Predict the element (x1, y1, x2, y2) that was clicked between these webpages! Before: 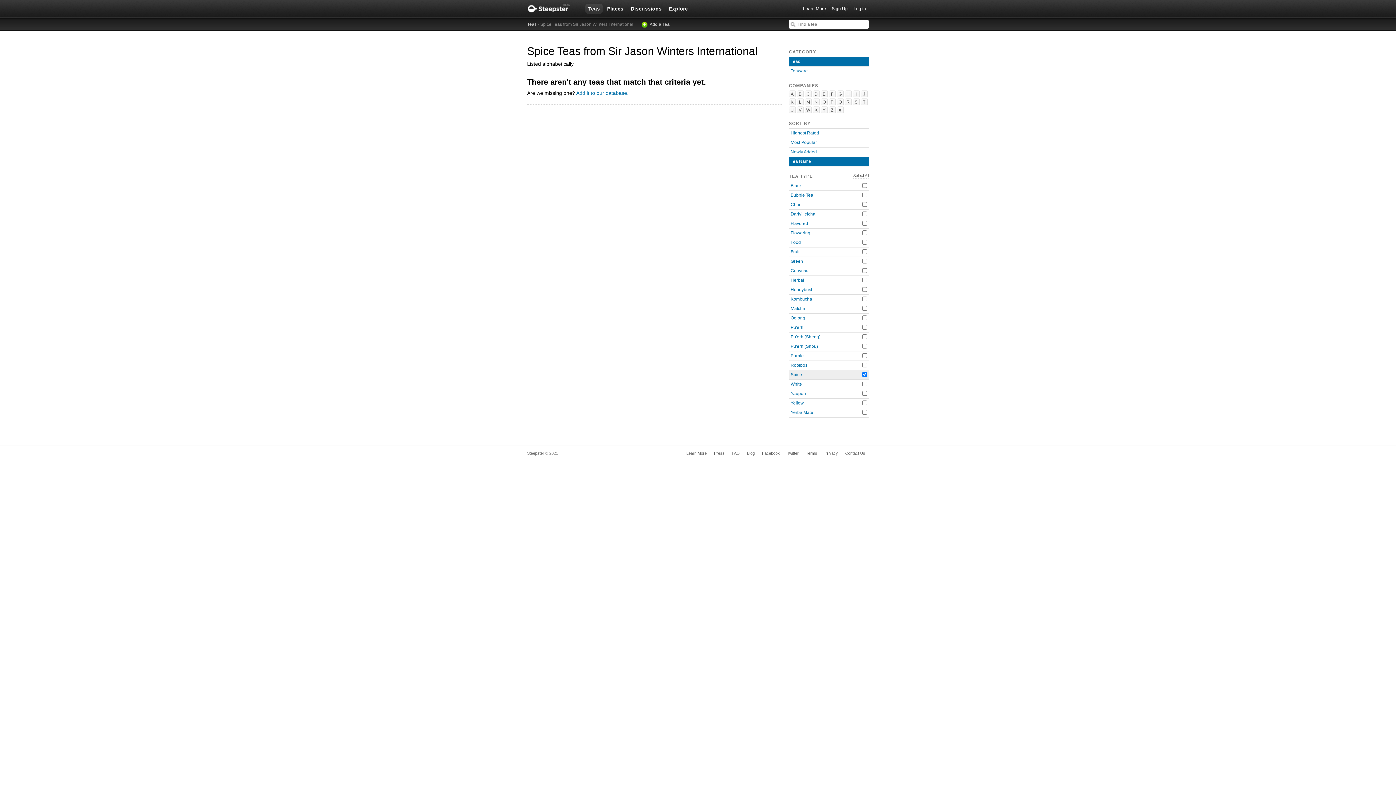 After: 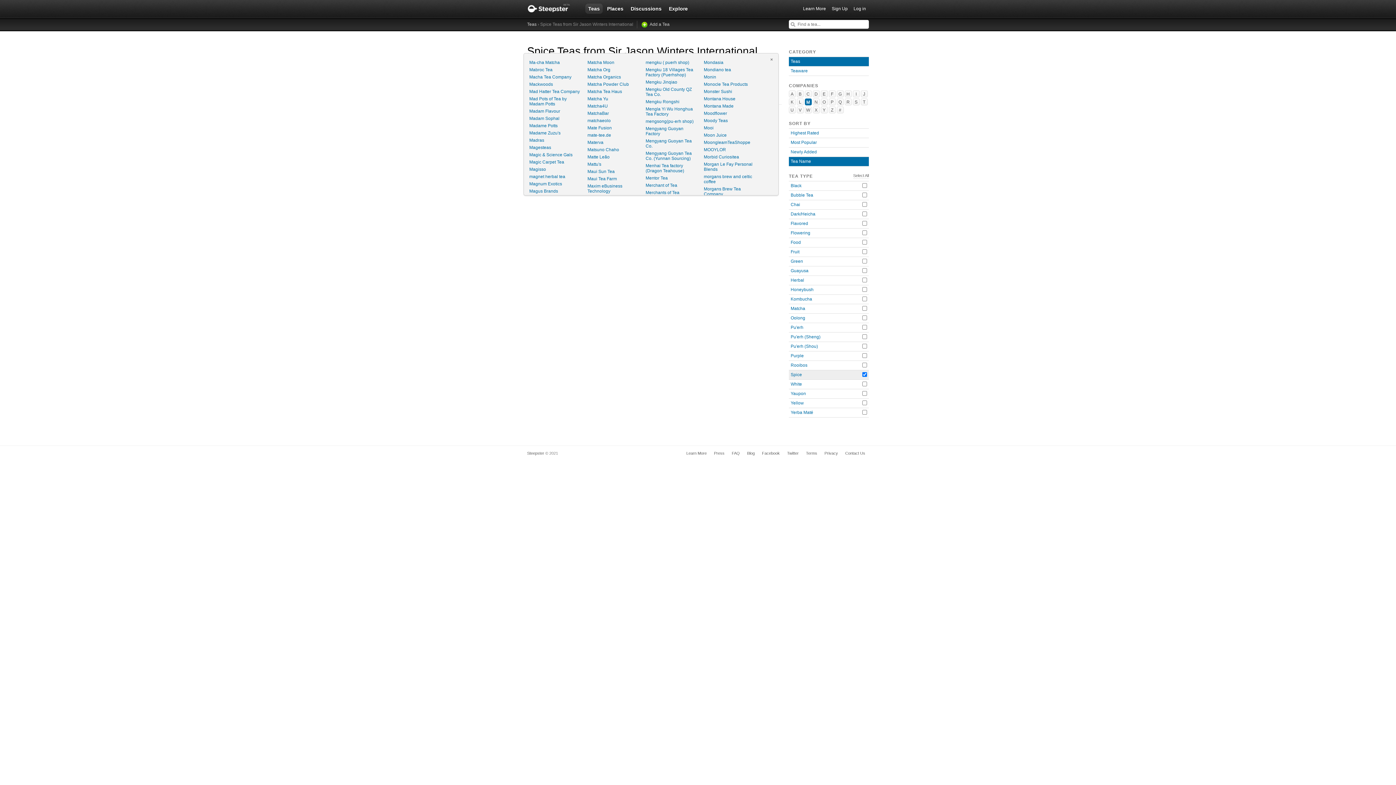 Action: bbox: (805, 98, 812, 105) label: M